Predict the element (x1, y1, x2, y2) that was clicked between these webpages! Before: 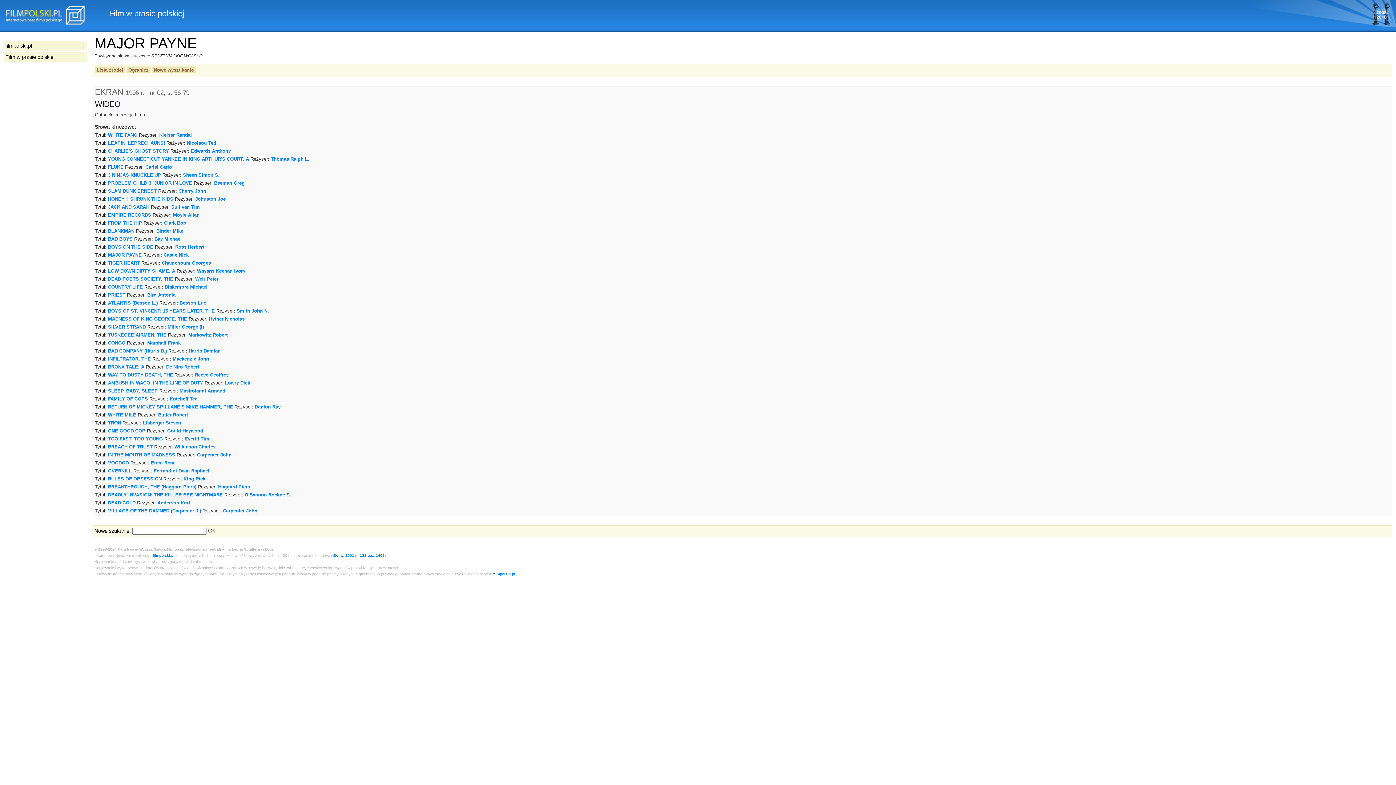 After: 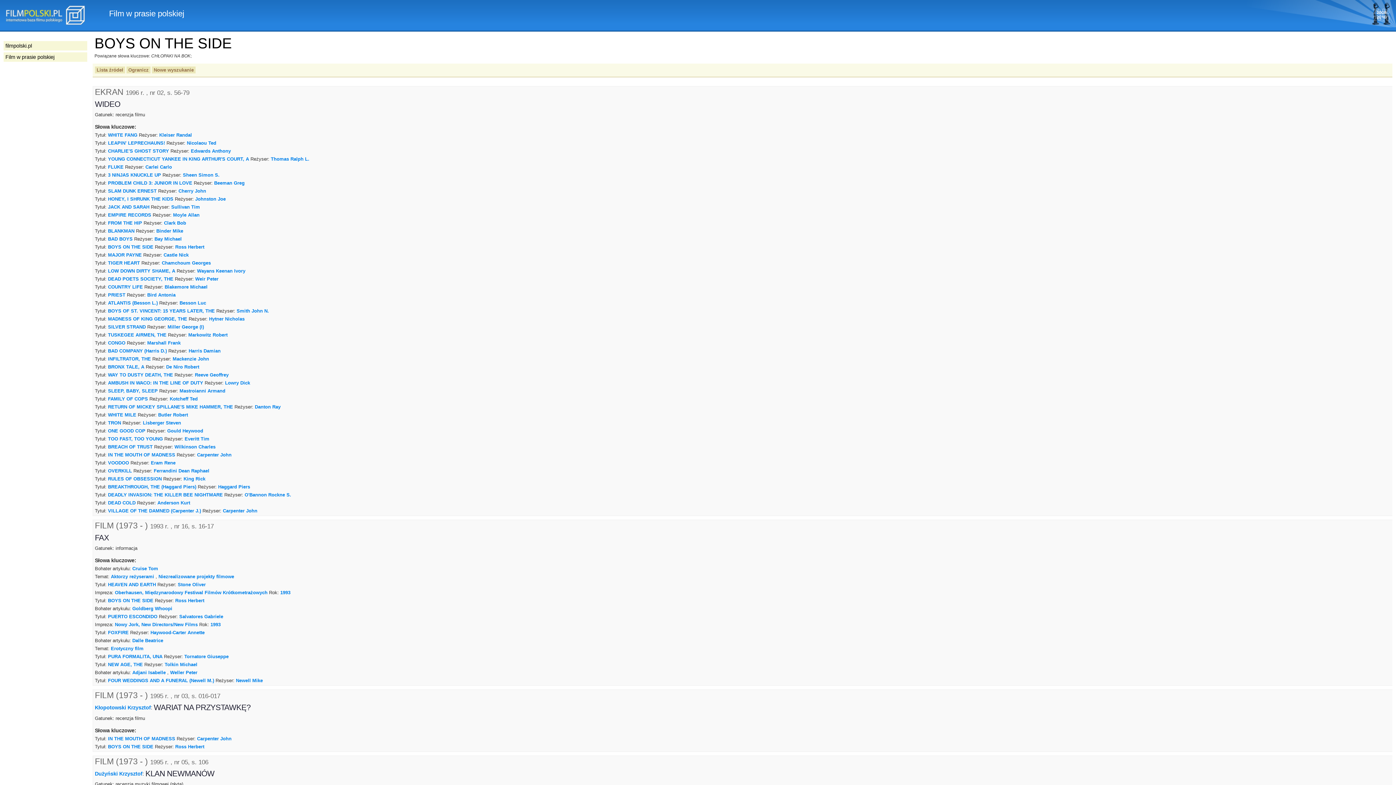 Action: label: BOYS ON THE SIDE bbox: (108, 244, 153, 249)